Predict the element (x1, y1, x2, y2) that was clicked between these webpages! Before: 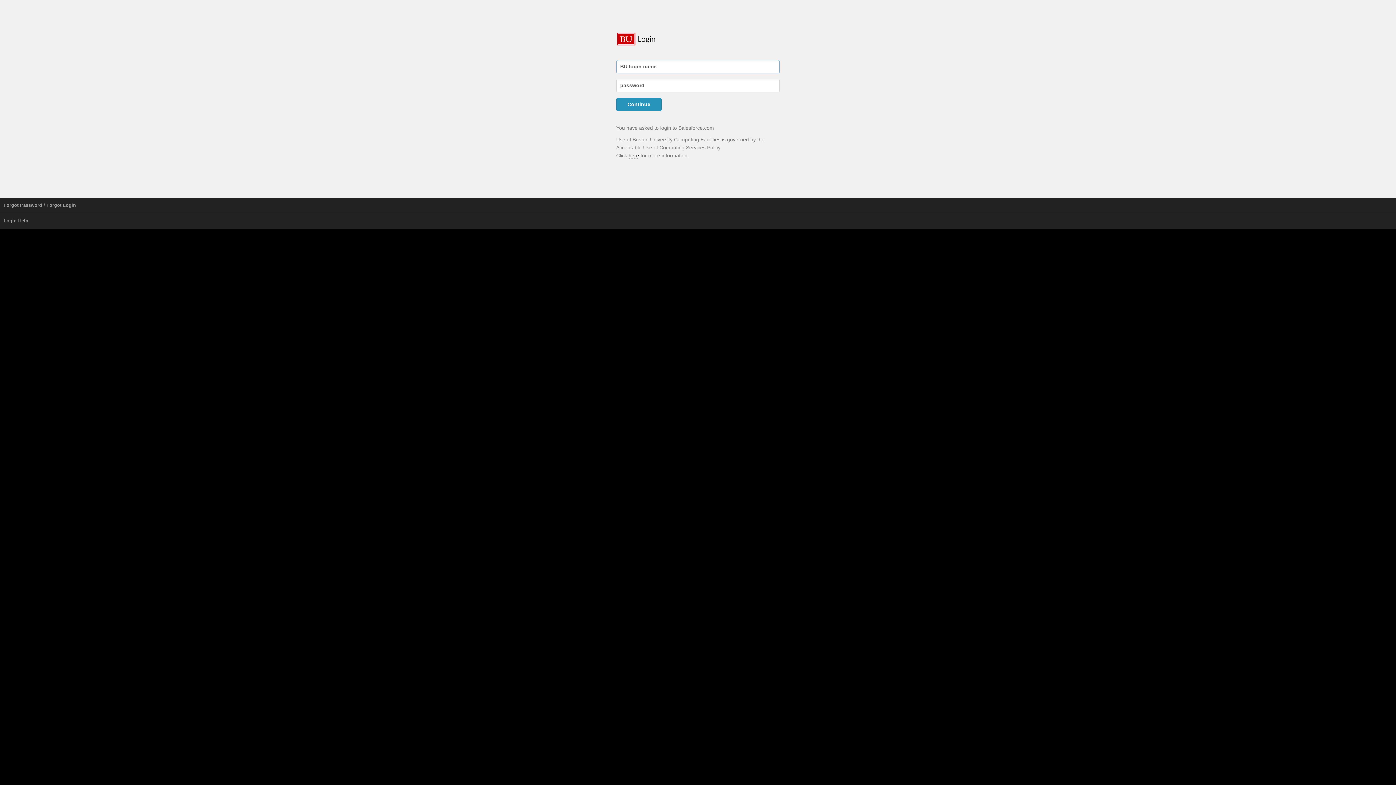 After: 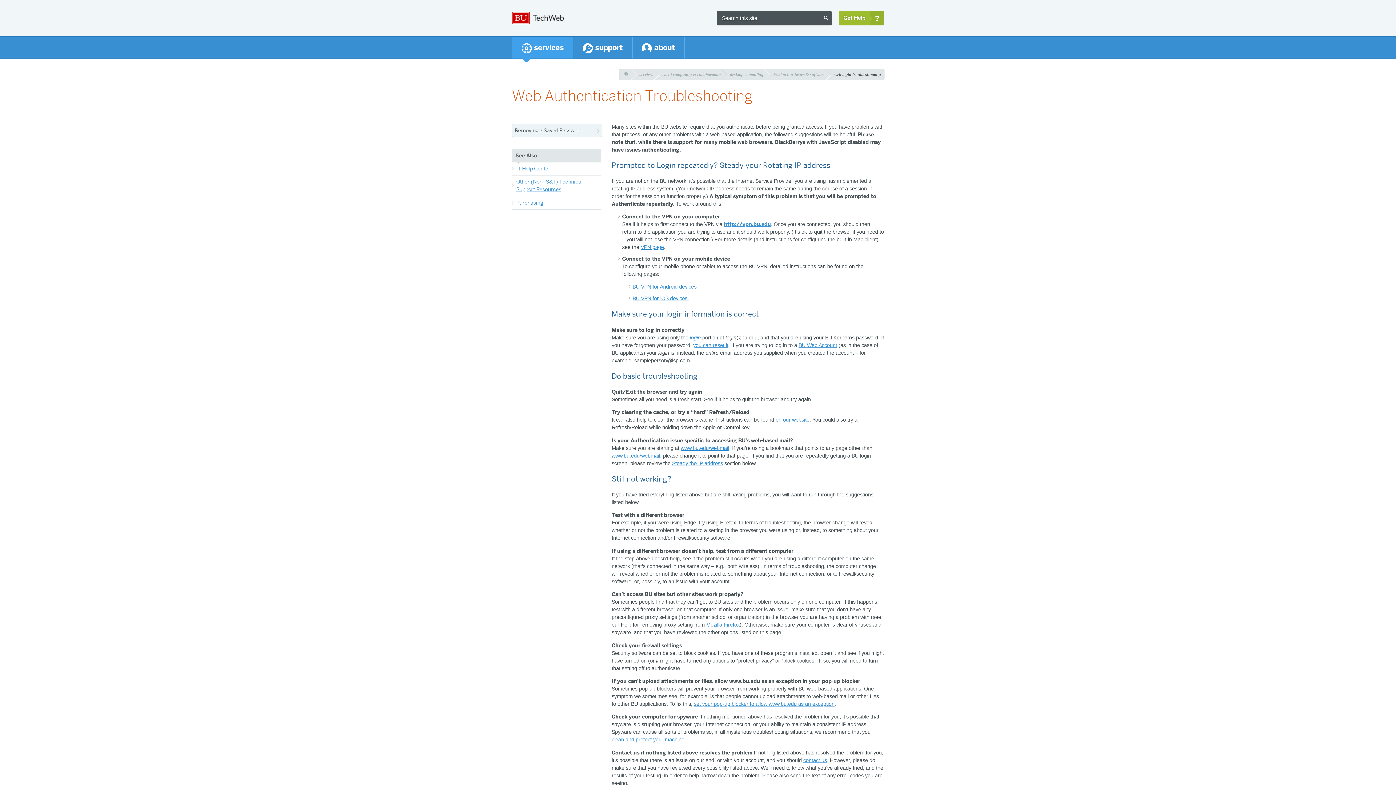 Action: label: Login Help bbox: (0, 213, 1396, 228)